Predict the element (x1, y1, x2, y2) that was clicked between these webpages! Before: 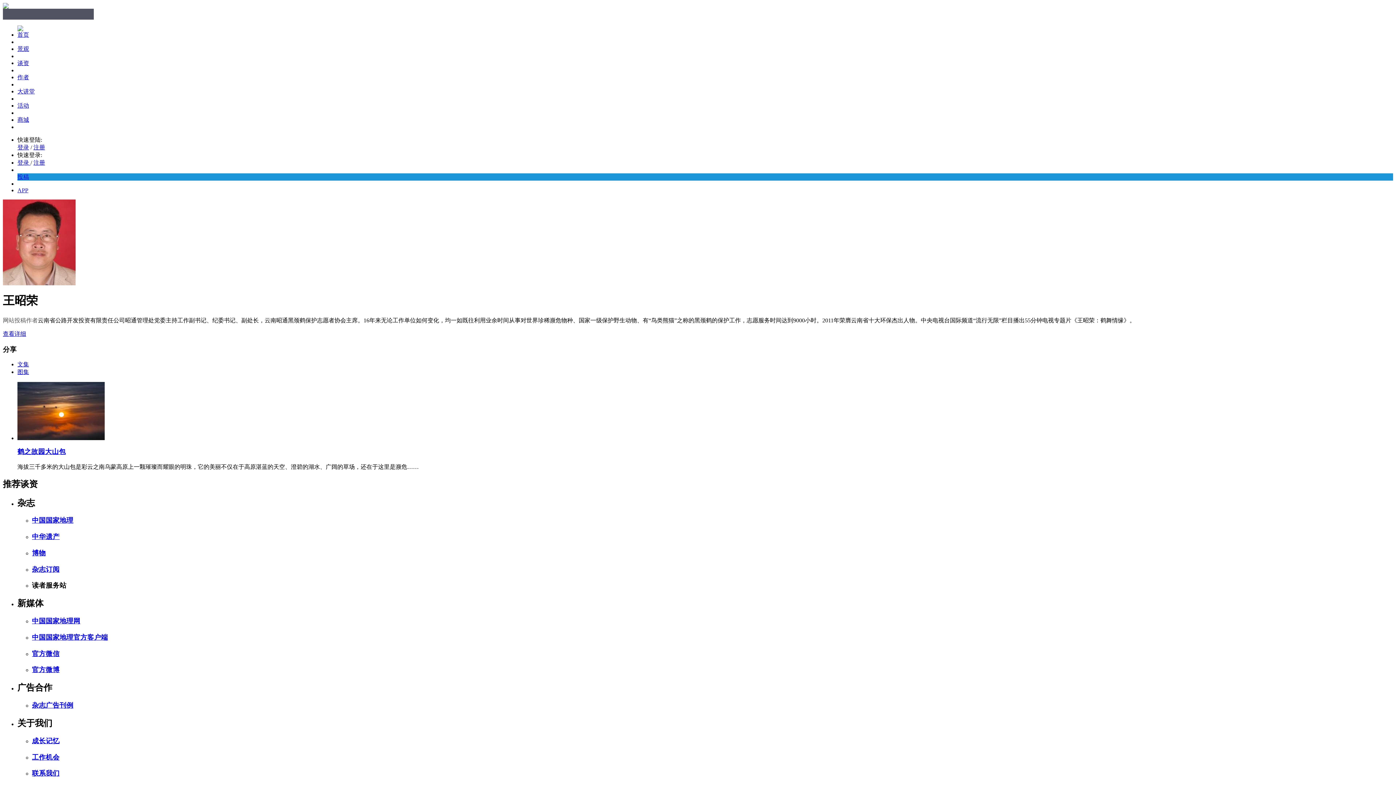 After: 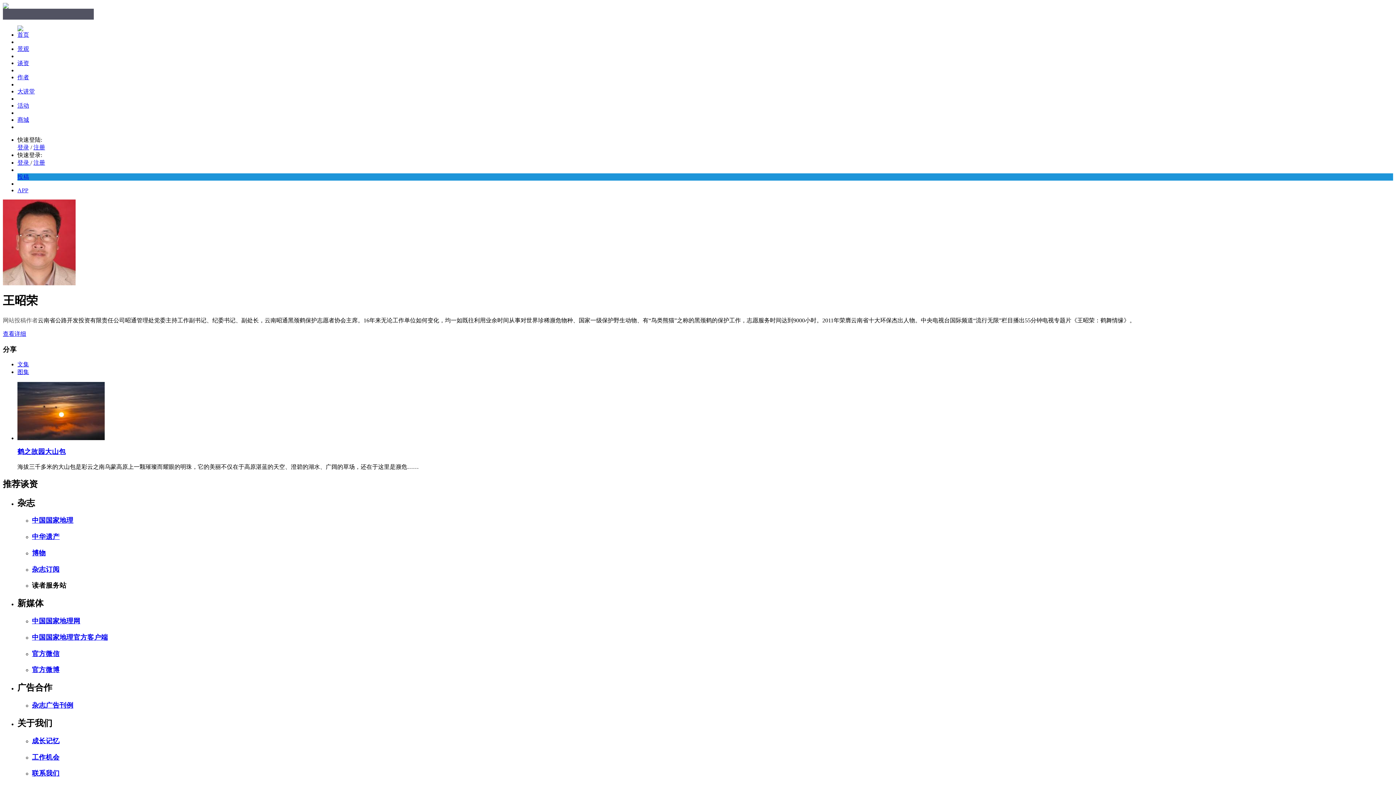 Action: label: 大讲堂 bbox: (17, 88, 34, 94)